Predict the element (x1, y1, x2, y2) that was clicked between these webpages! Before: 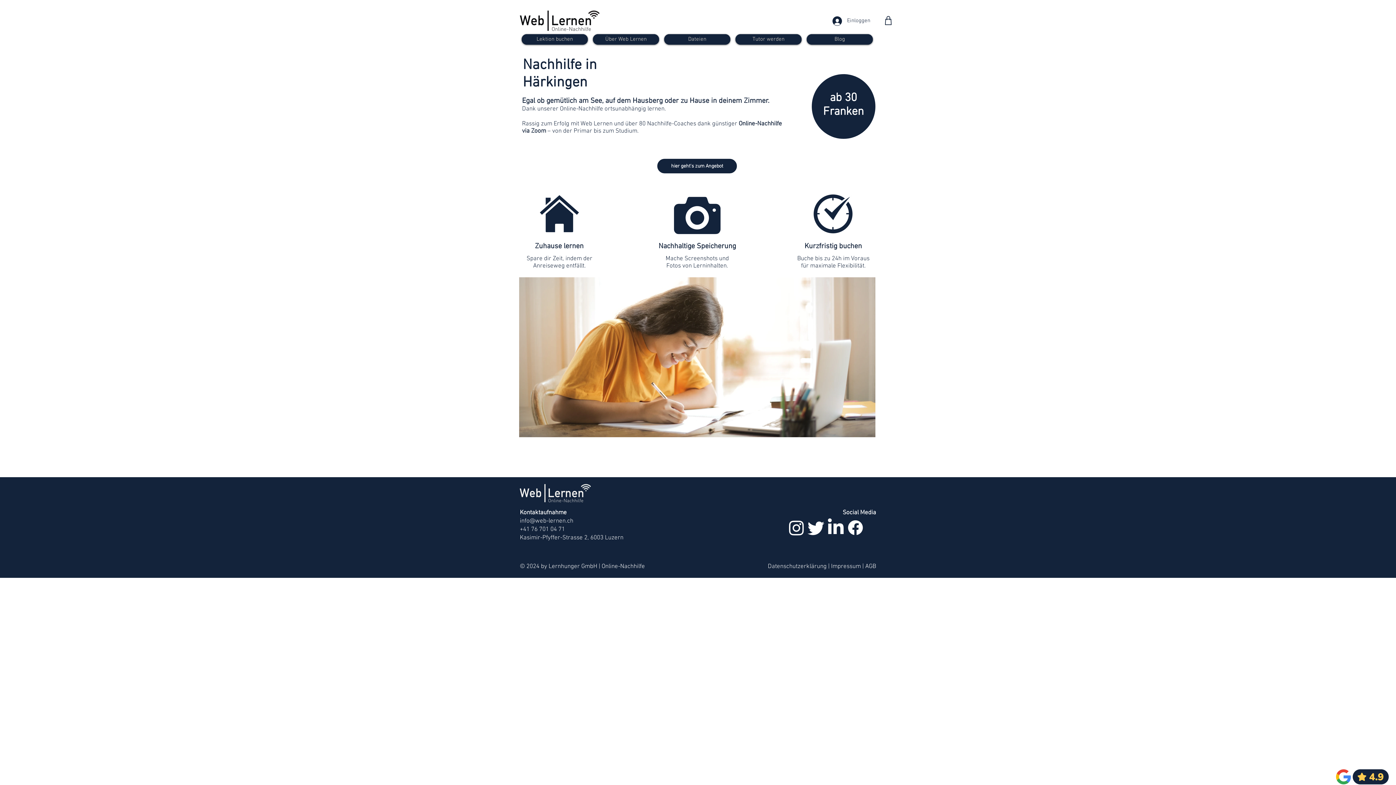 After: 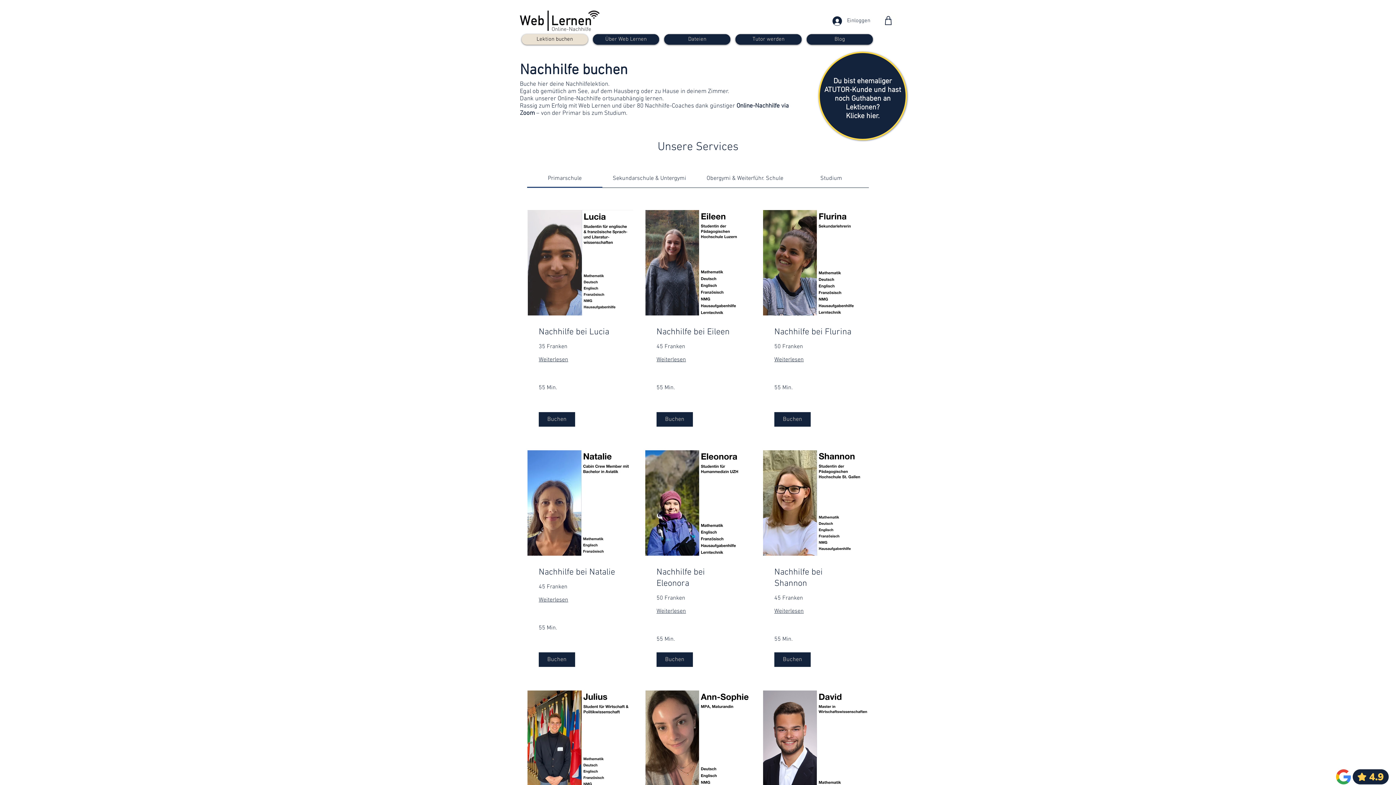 Action: bbox: (521, 34, 588, 44) label: Lektion buchen